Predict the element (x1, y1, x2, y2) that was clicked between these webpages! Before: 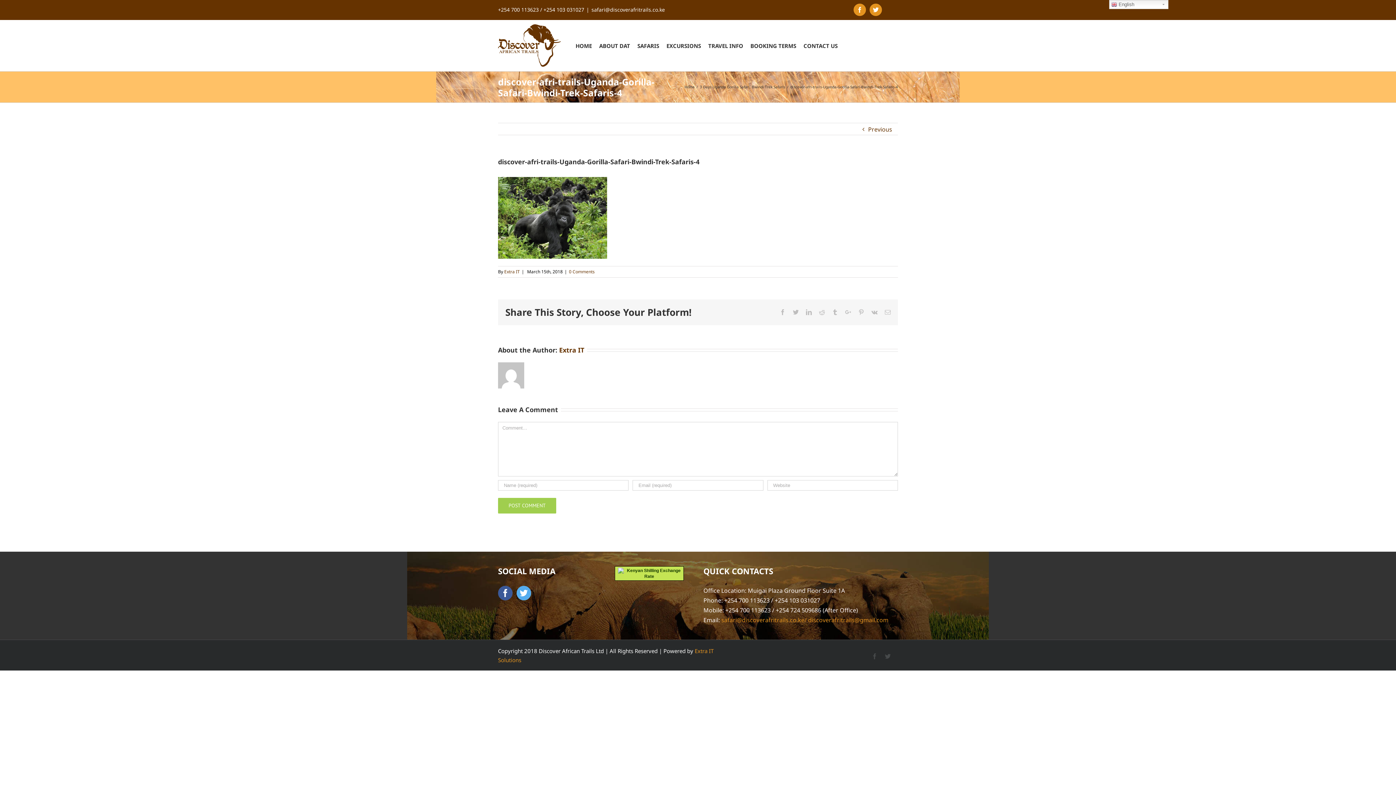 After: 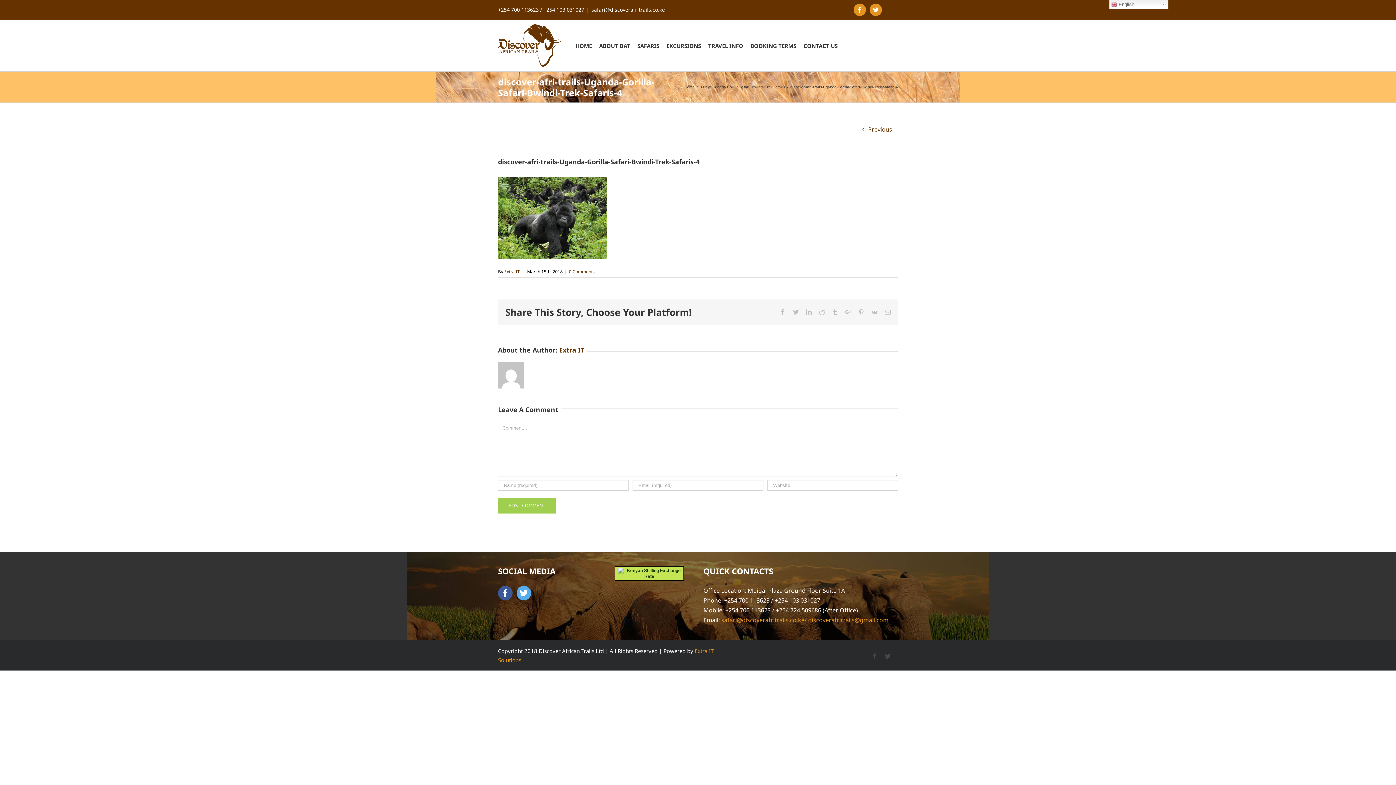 Action: bbox: (721, 616, 888, 624) label: safari@discoverafritrails.co.ke/ discoverafritrails@gmail.com